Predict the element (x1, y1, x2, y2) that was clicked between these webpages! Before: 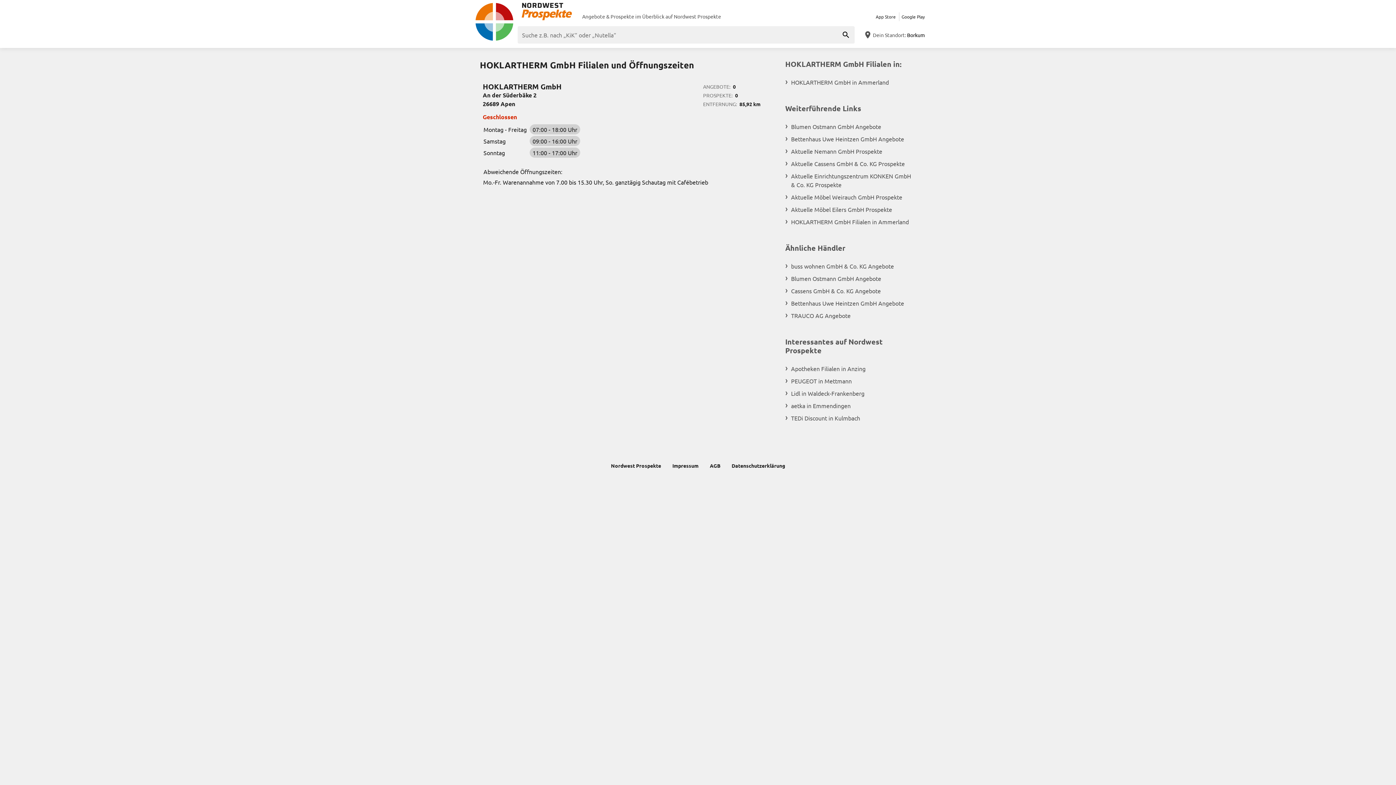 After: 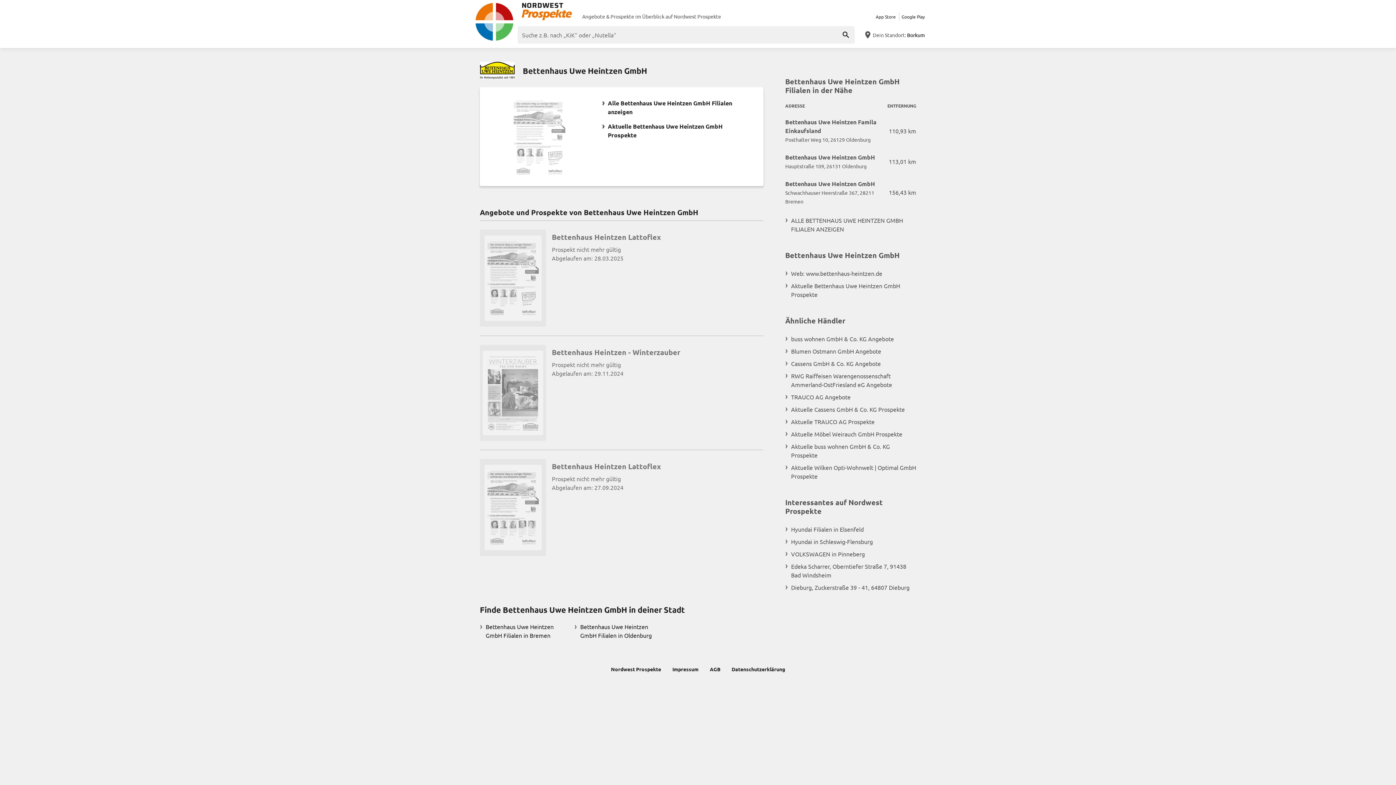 Action: bbox: (785, 134, 916, 143) label: Bettenhaus Uwe Heintzen GmbH Angebote